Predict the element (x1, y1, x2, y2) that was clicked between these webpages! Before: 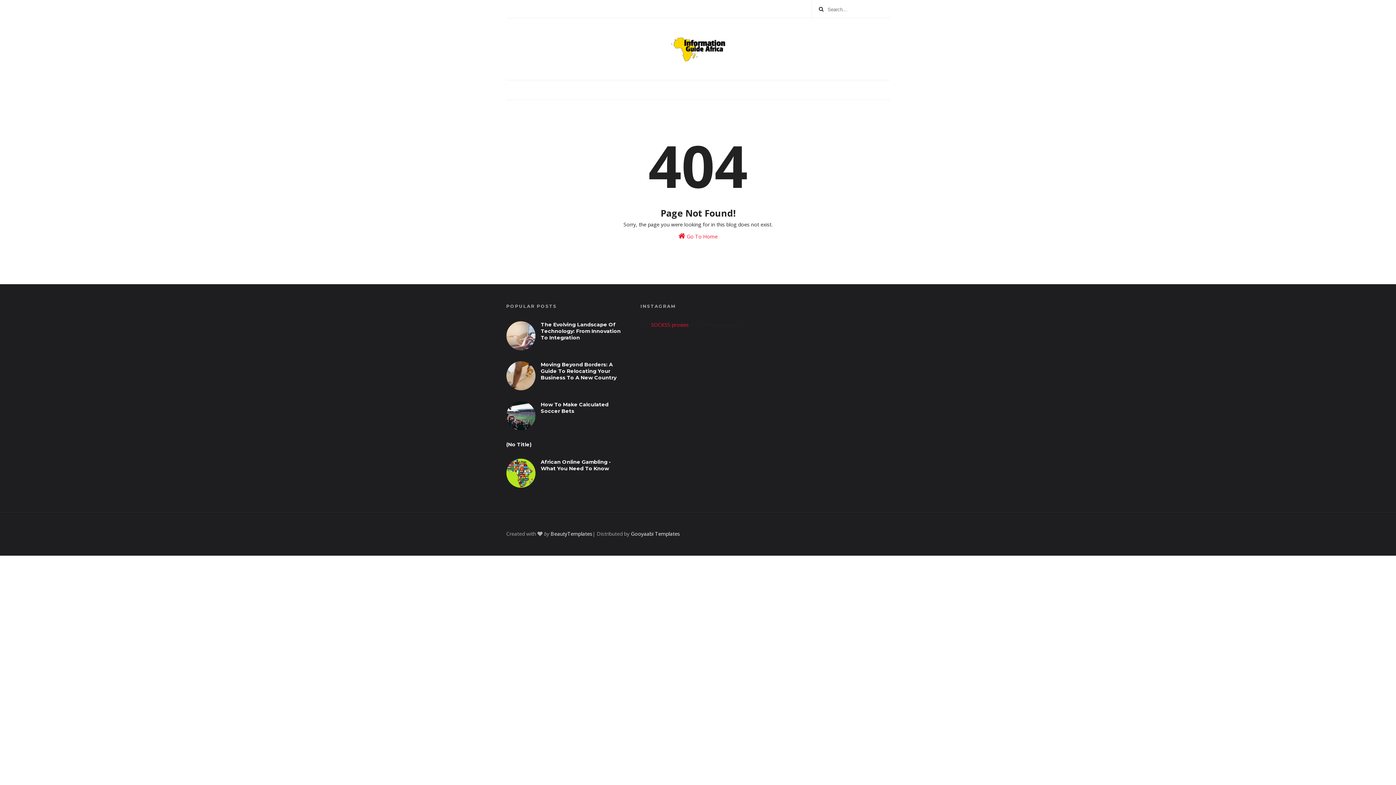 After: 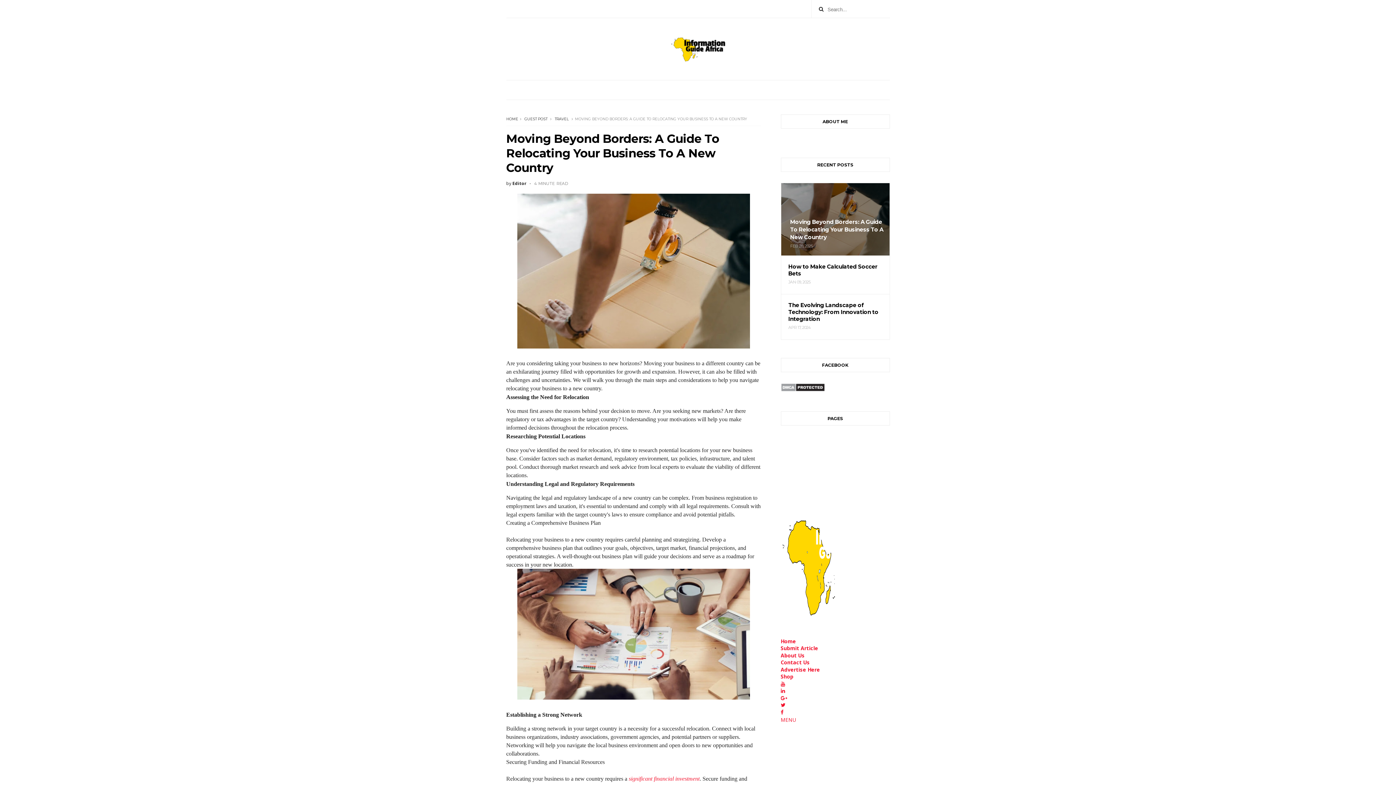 Action: bbox: (540, 361, 616, 381) label: Moving Beyond Borders: A Guide To Relocating Your Business To A New Country